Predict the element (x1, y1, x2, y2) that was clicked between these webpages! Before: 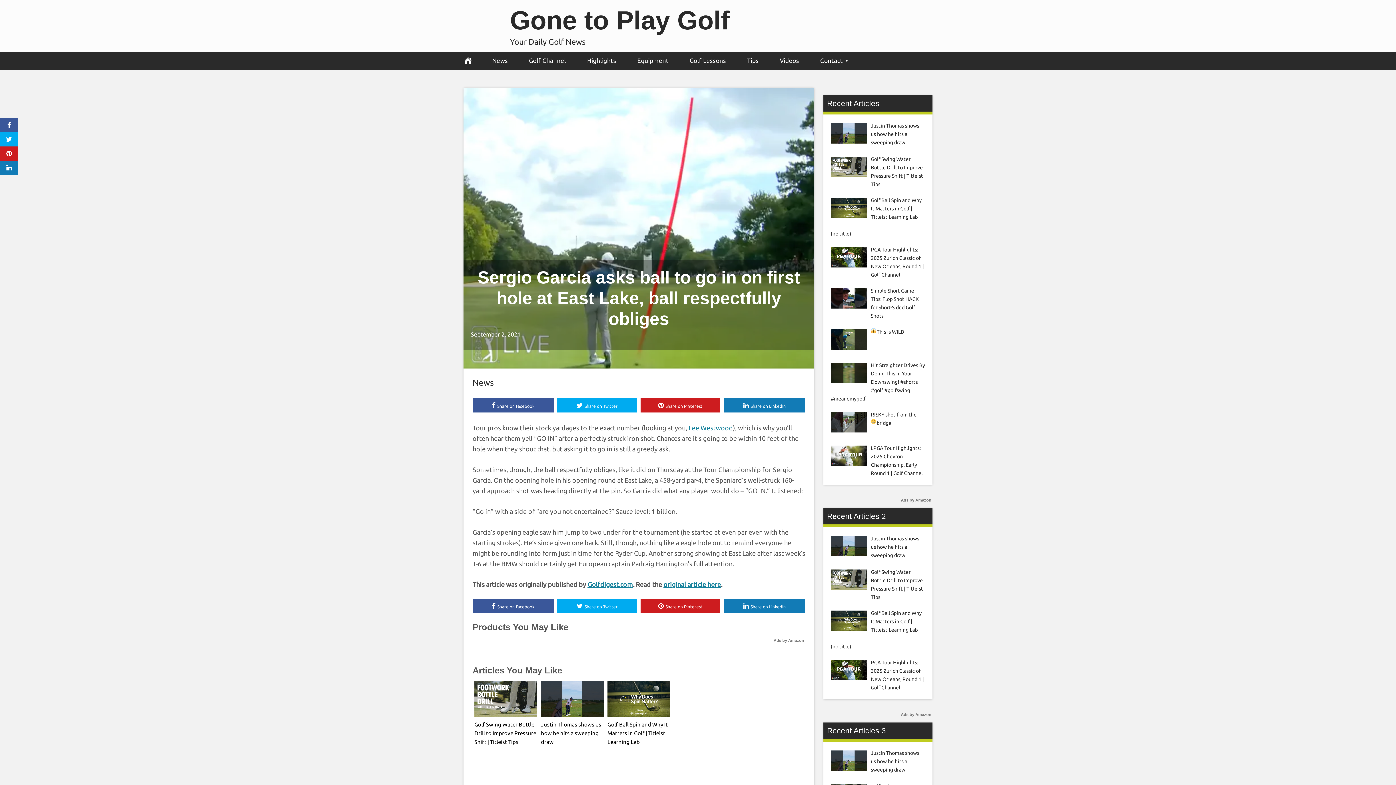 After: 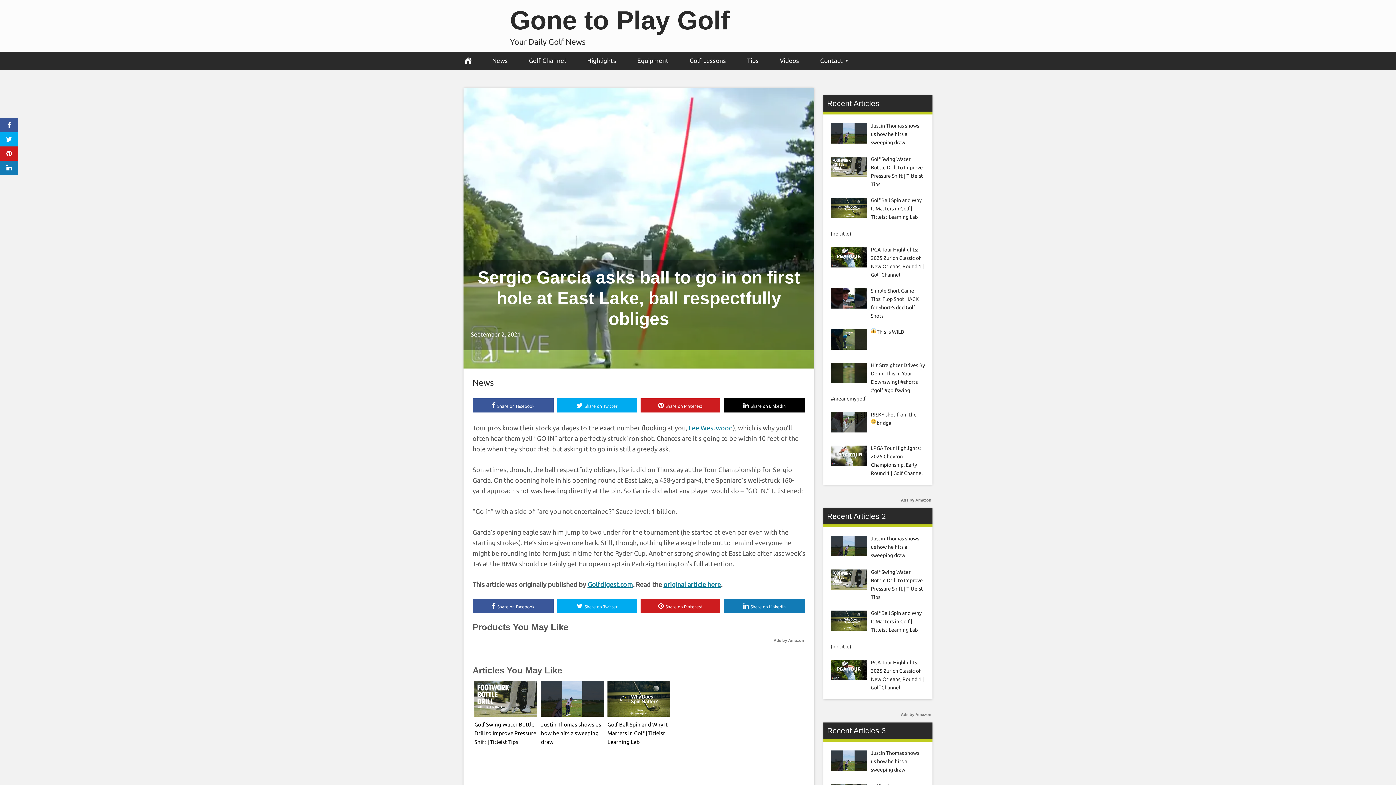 Action: label: Share on LinkedIn bbox: (724, 398, 805, 412)